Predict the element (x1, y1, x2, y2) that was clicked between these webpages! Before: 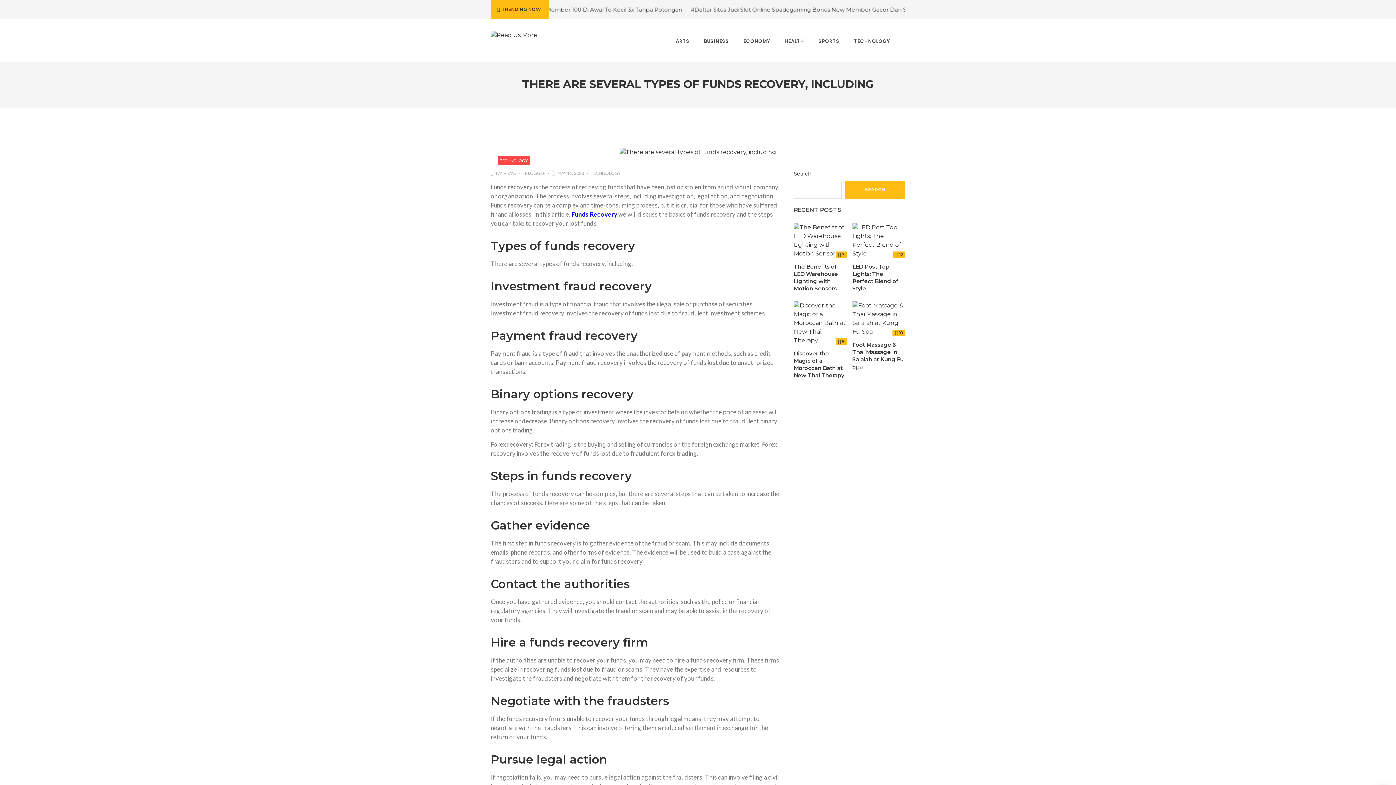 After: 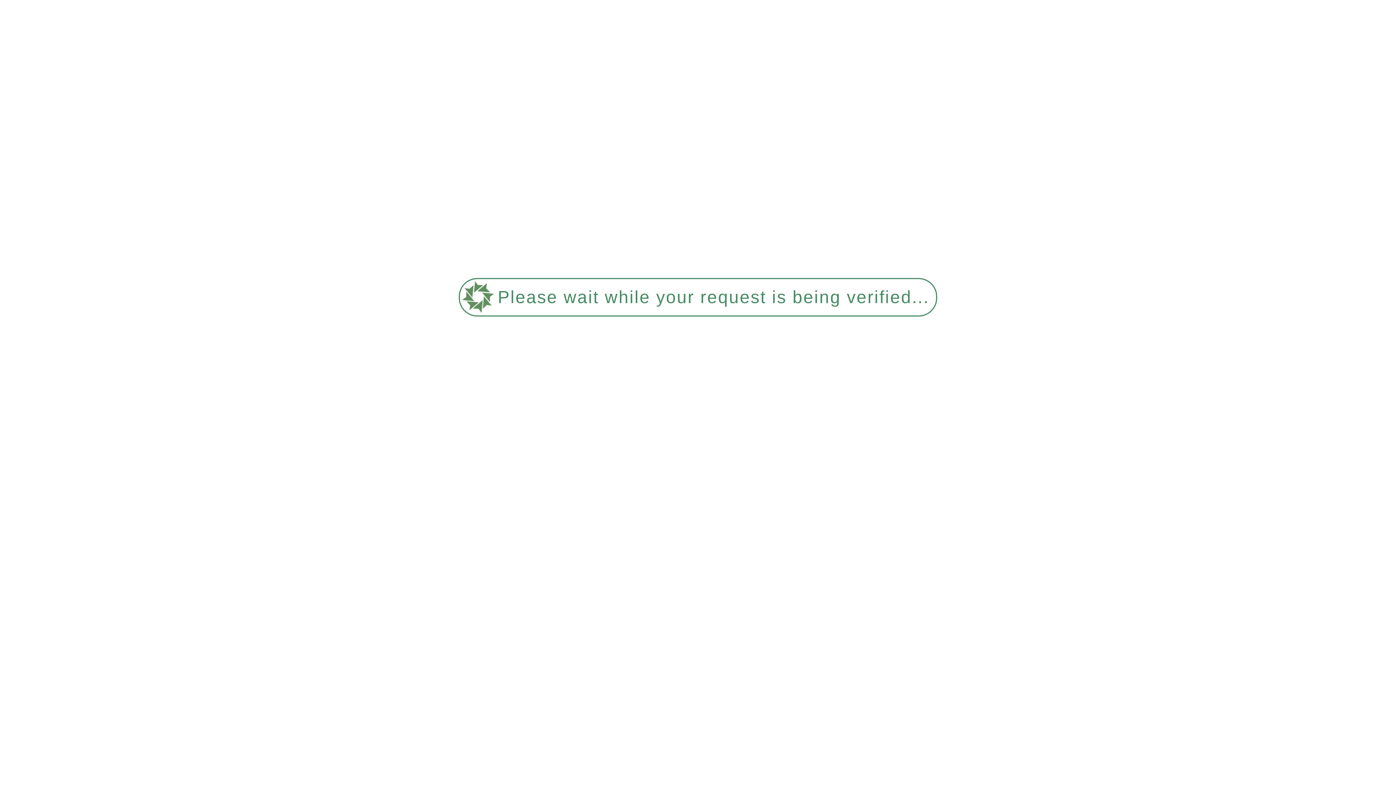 Action: bbox: (490, 31, 537, 38)